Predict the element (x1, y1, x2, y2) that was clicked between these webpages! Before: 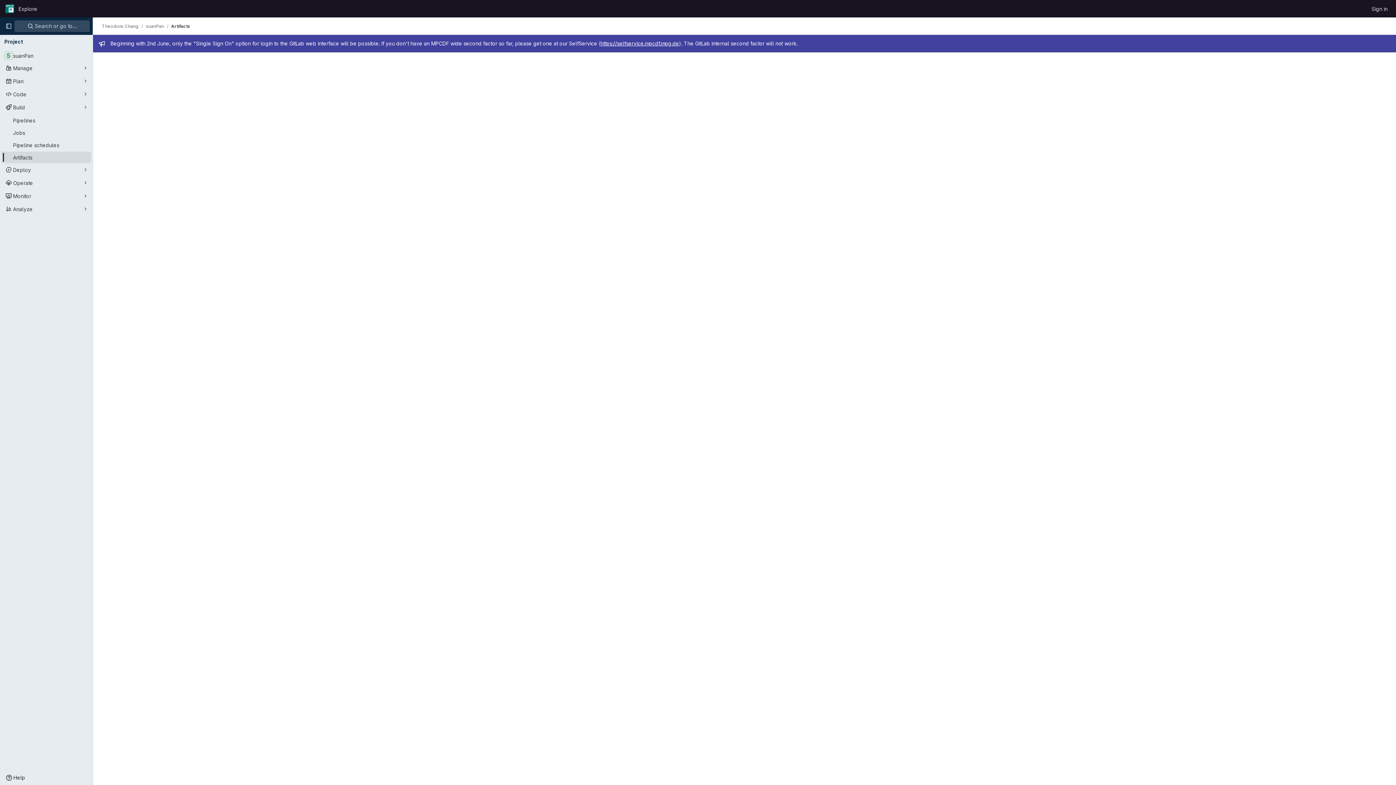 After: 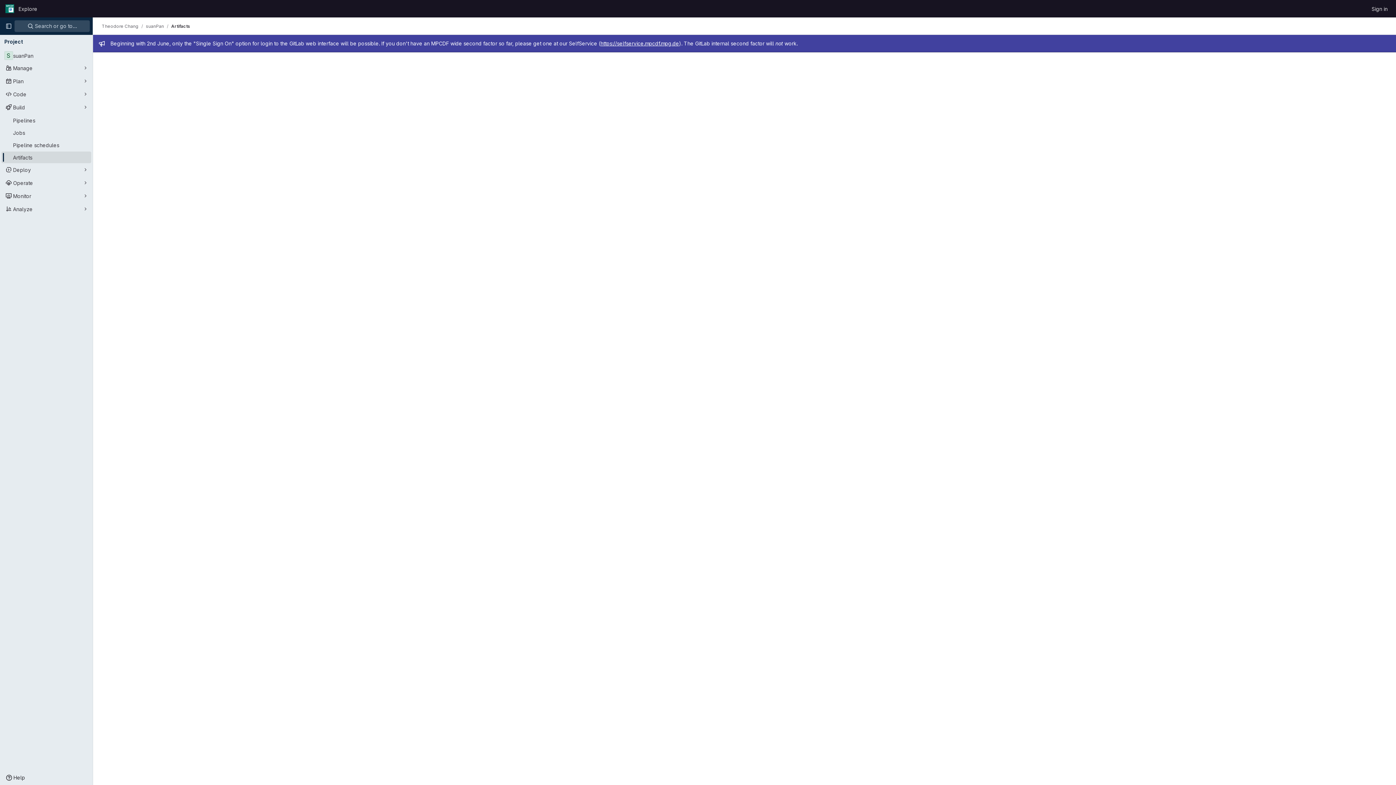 Action: label: Artifacts bbox: (1, 151, 91, 163)